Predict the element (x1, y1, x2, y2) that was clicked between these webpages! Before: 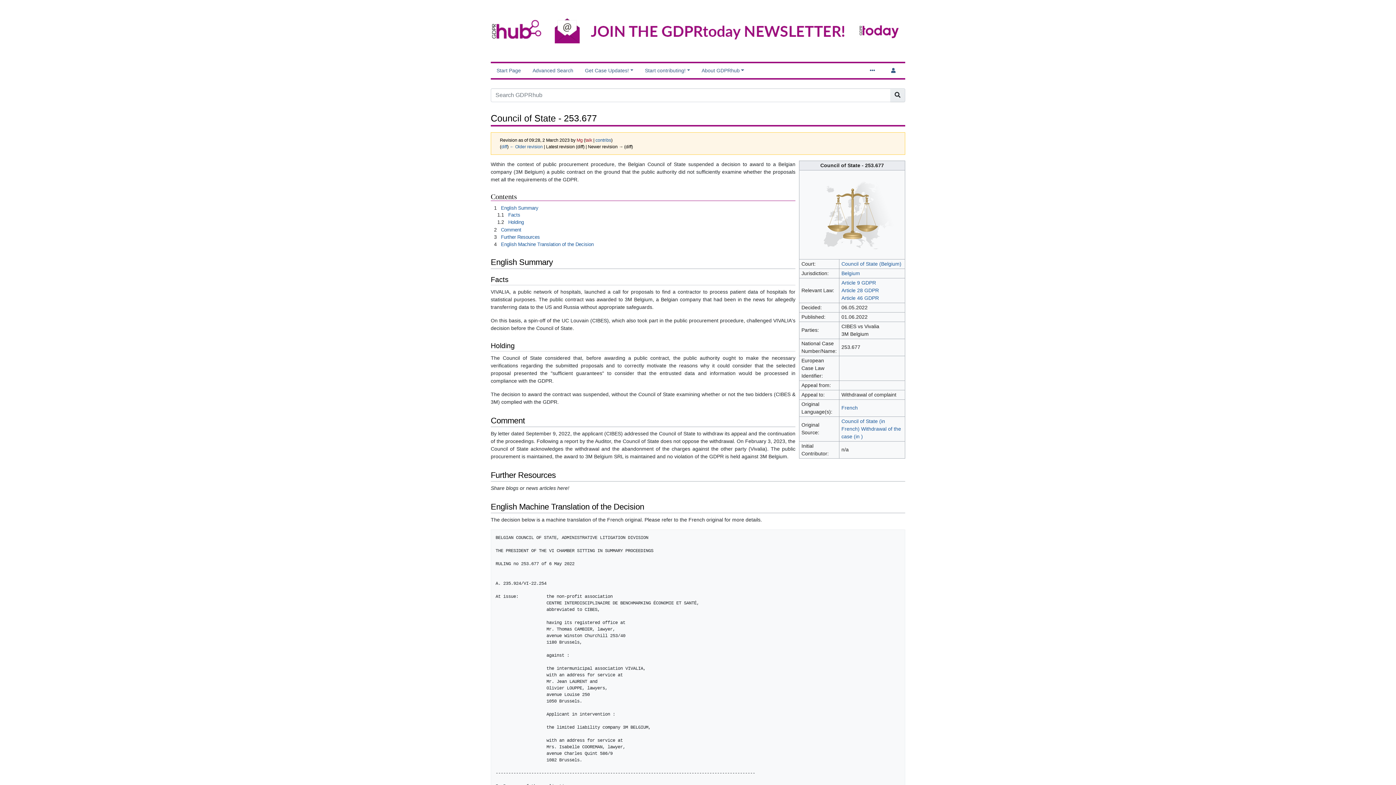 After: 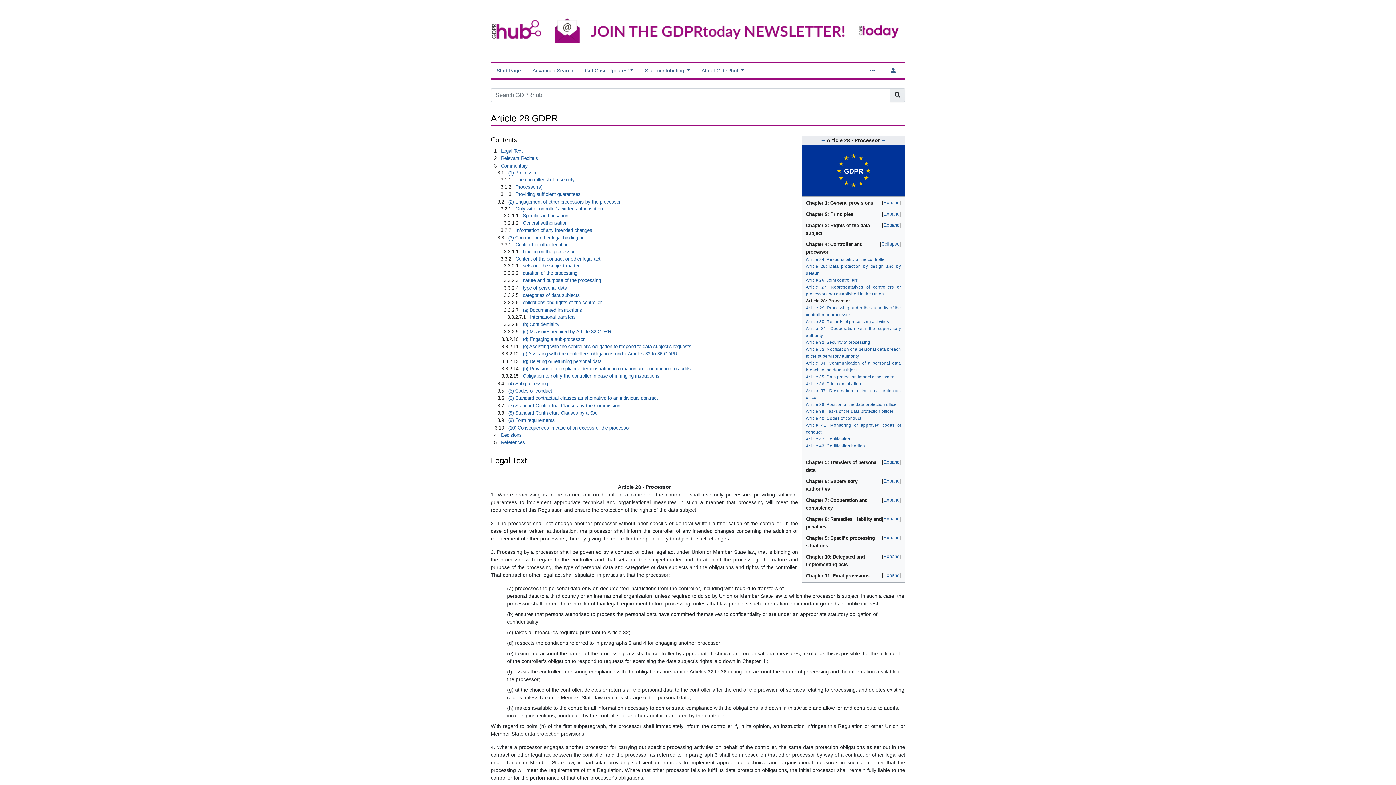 Action: bbox: (841, 287, 879, 293) label: Article 28 GDPR